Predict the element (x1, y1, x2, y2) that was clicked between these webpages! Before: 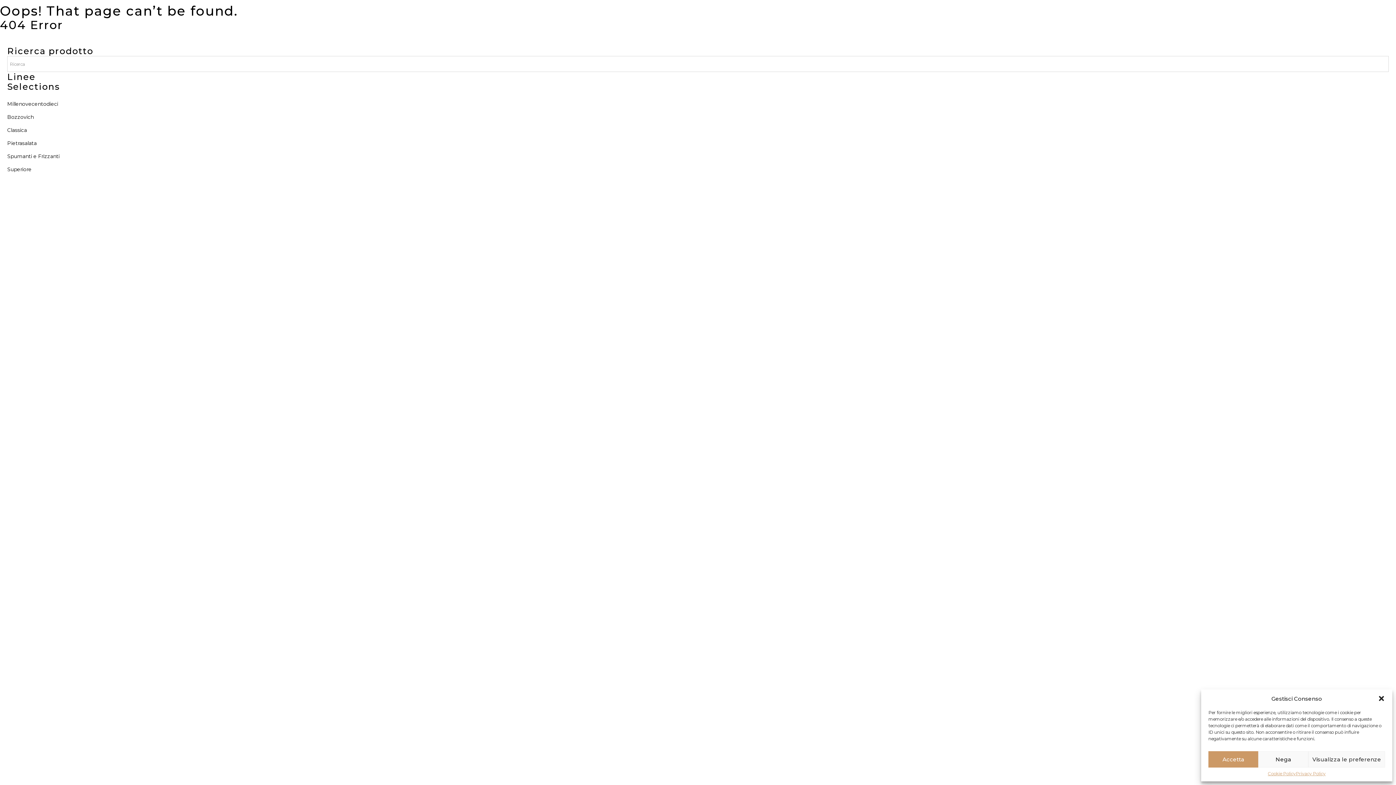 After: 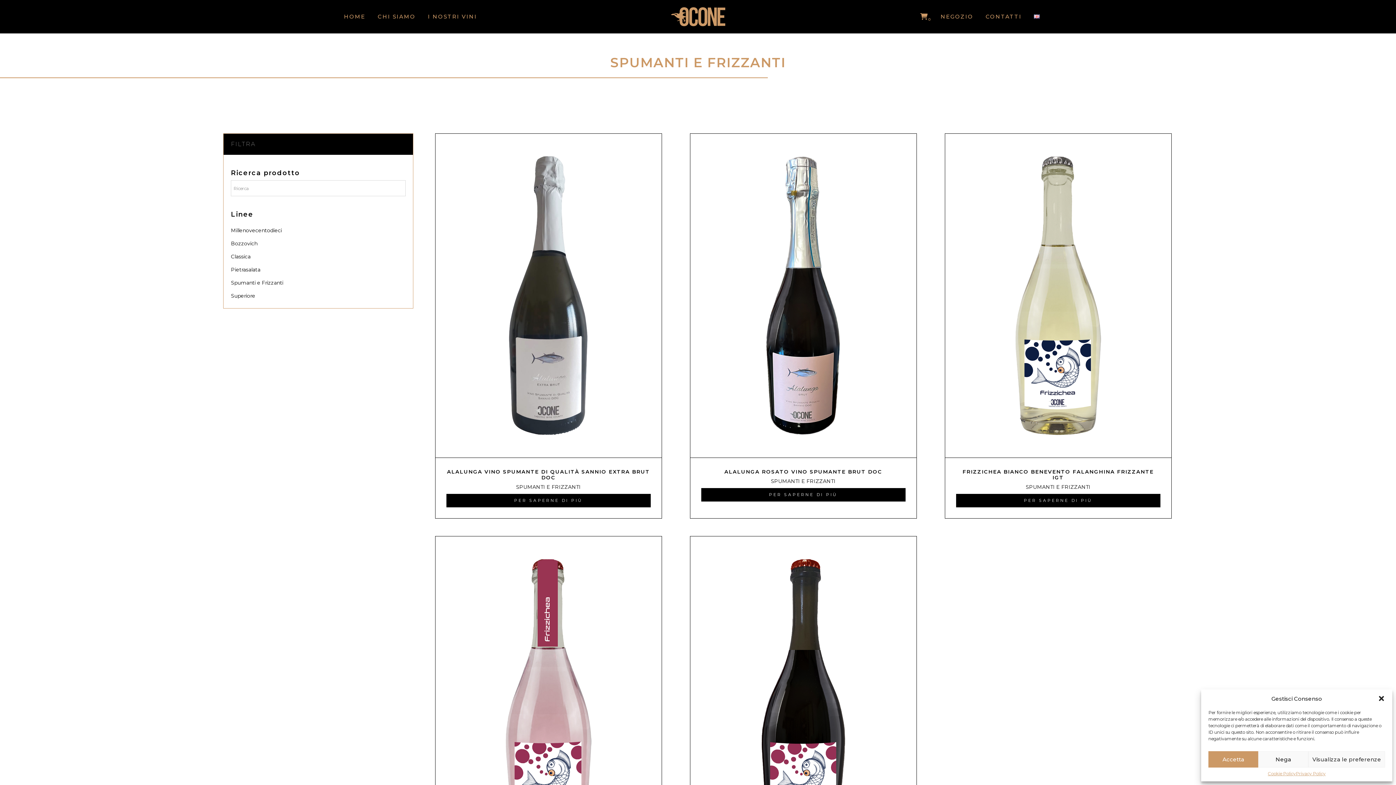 Action: bbox: (7, 149, 1389, 162) label: Spumanti e Frizzanti